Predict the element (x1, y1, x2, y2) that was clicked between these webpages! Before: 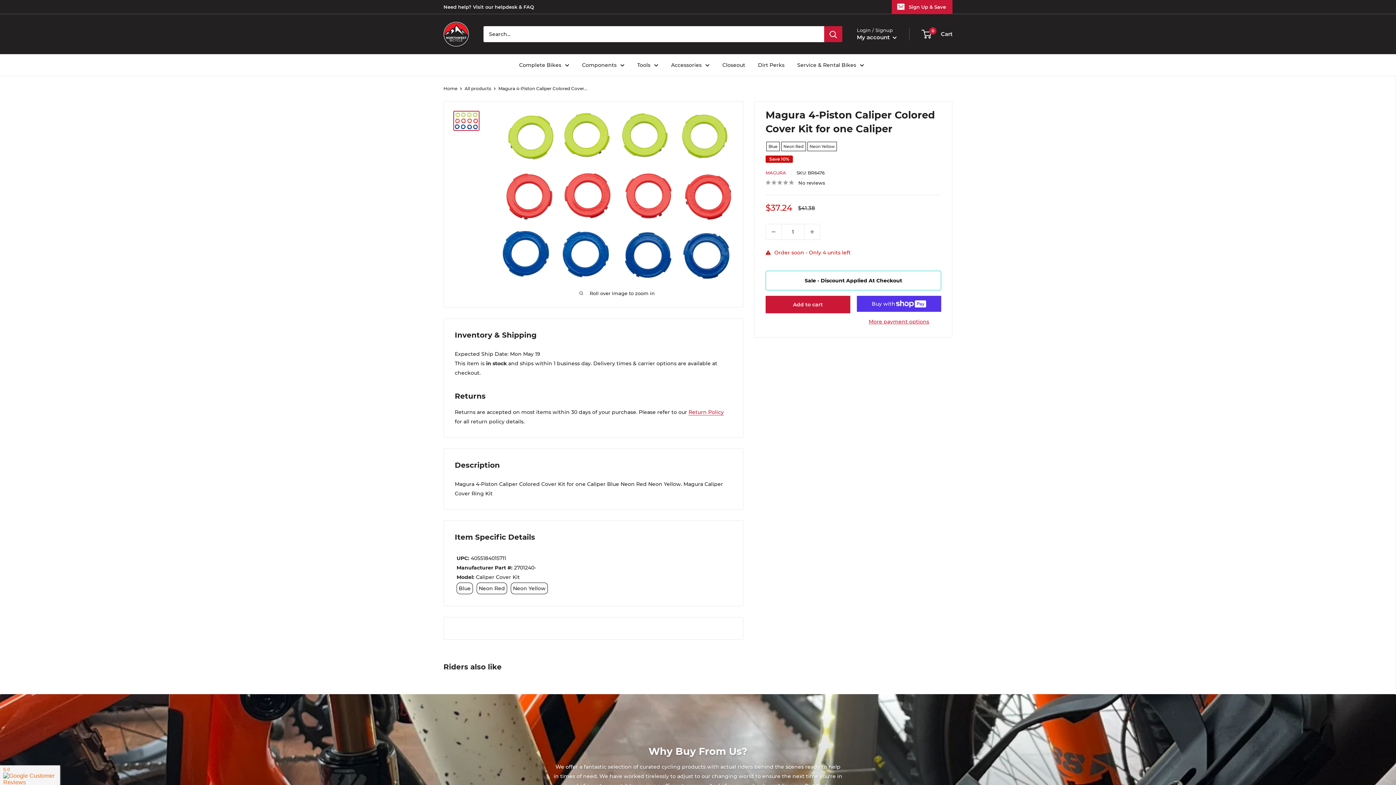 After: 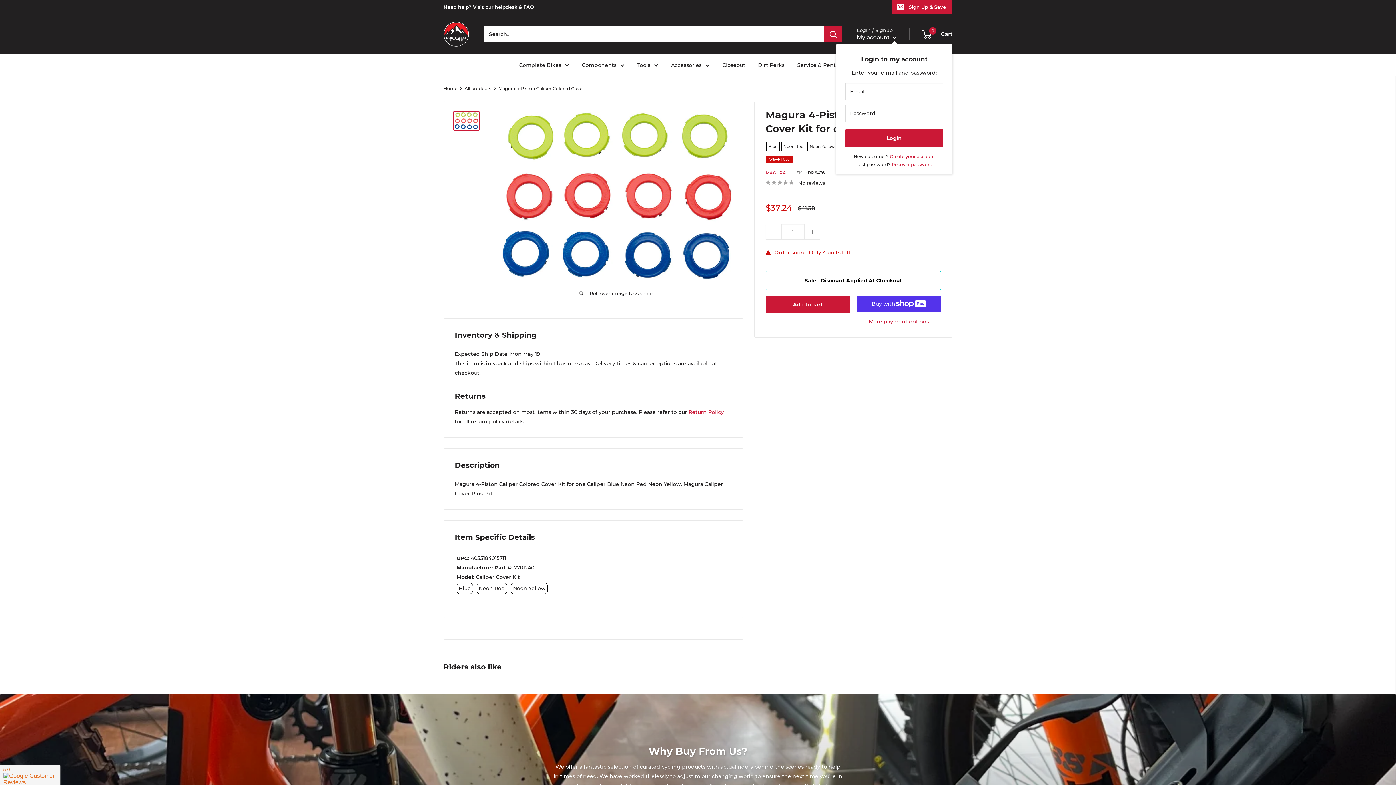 Action: bbox: (857, 32, 897, 42) label: My account 